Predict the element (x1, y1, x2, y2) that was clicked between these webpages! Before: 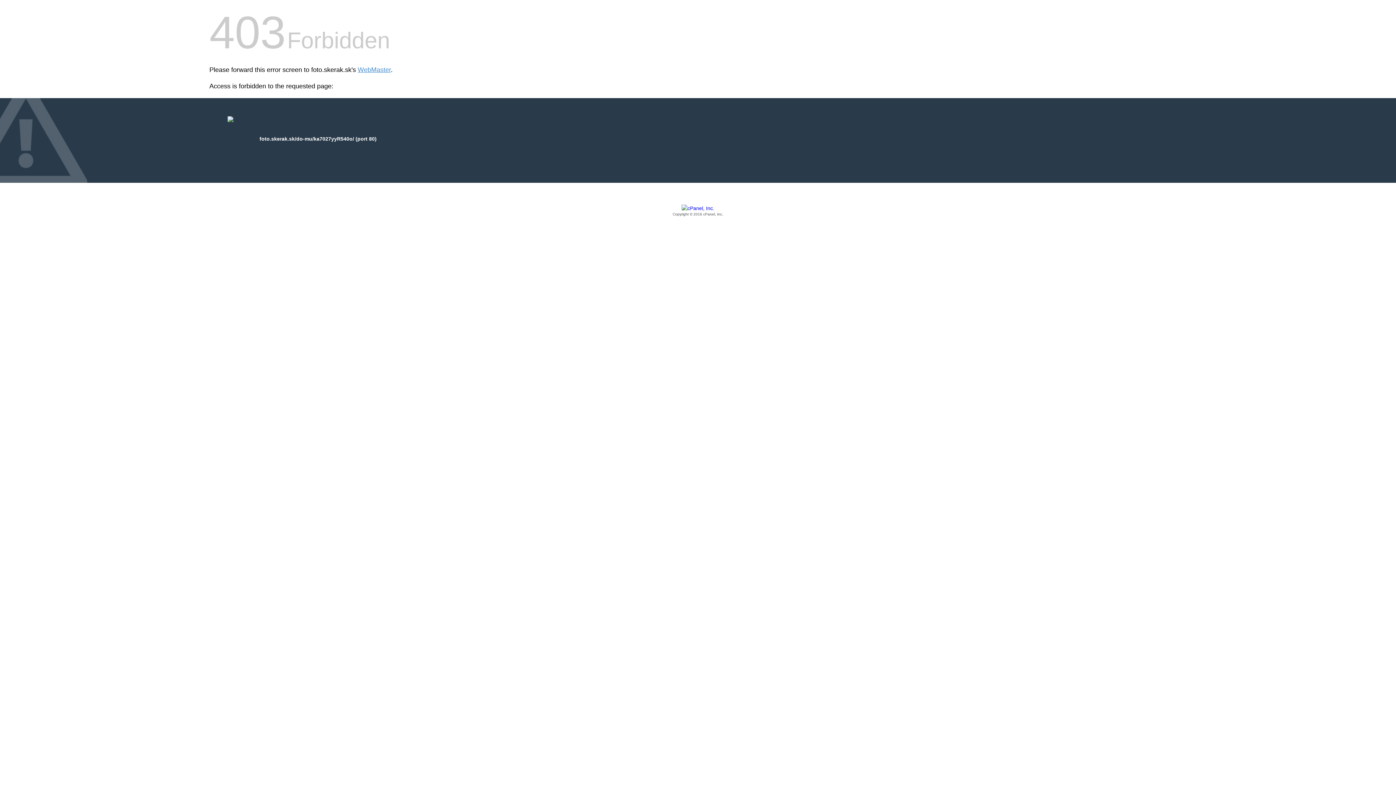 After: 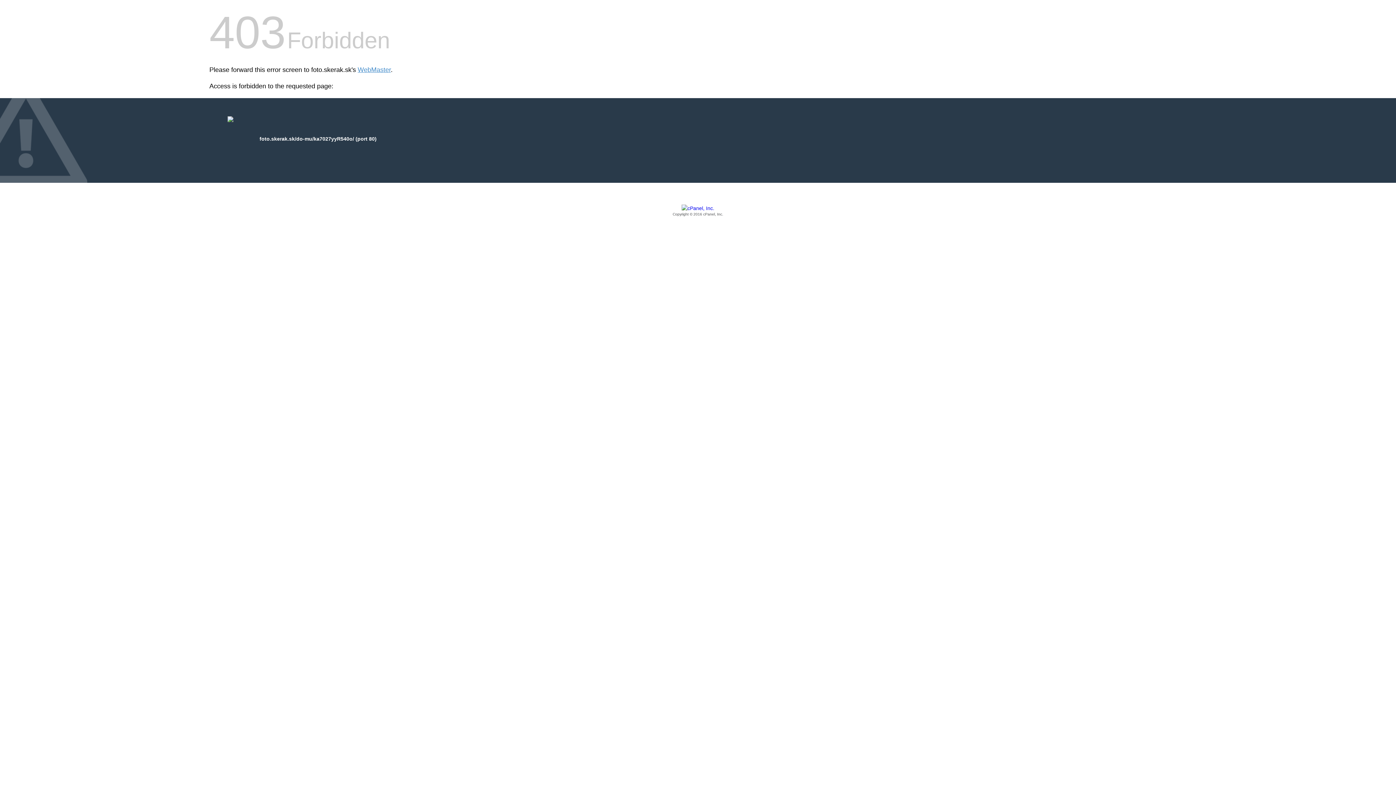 Action: label: Copyright © 2016 cPanel, Inc. bbox: (209, 205, 1186, 217)